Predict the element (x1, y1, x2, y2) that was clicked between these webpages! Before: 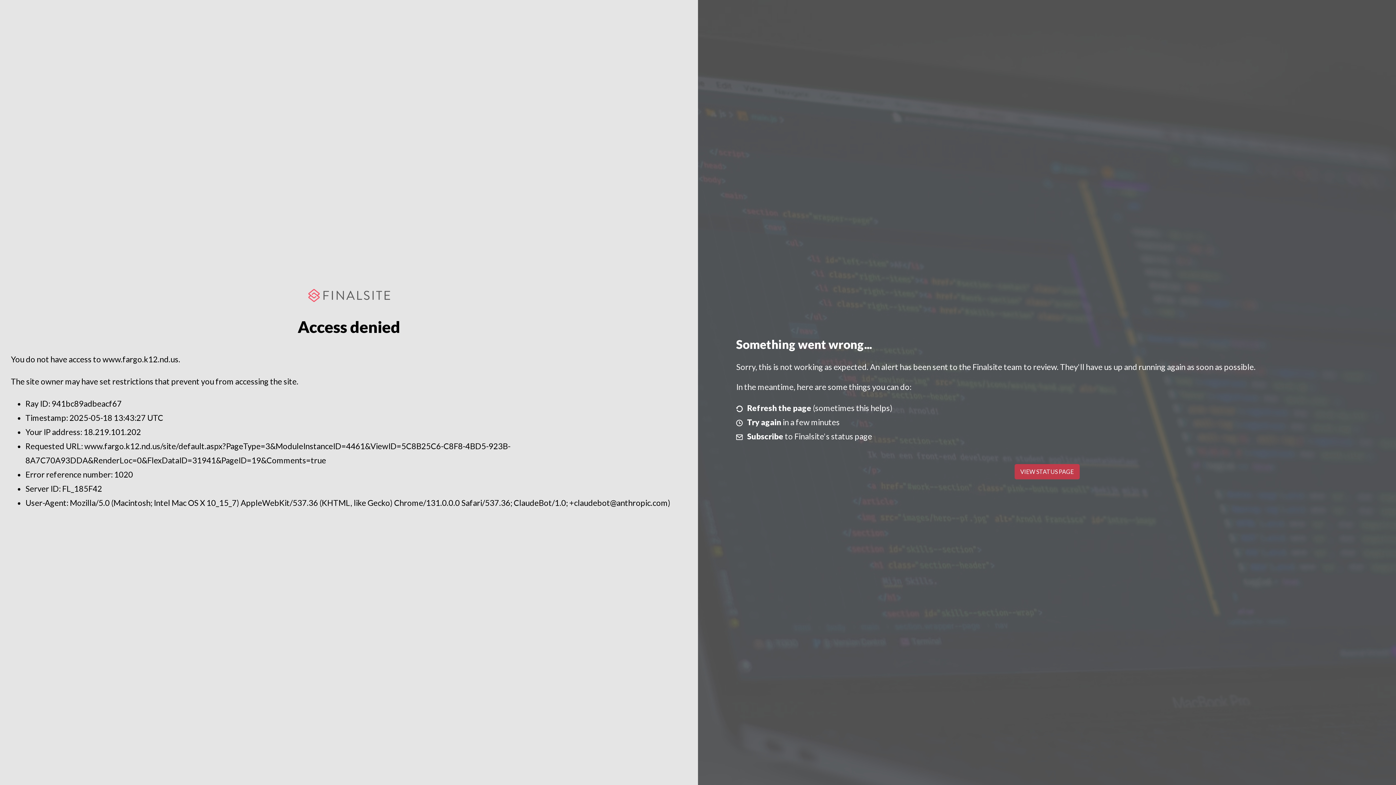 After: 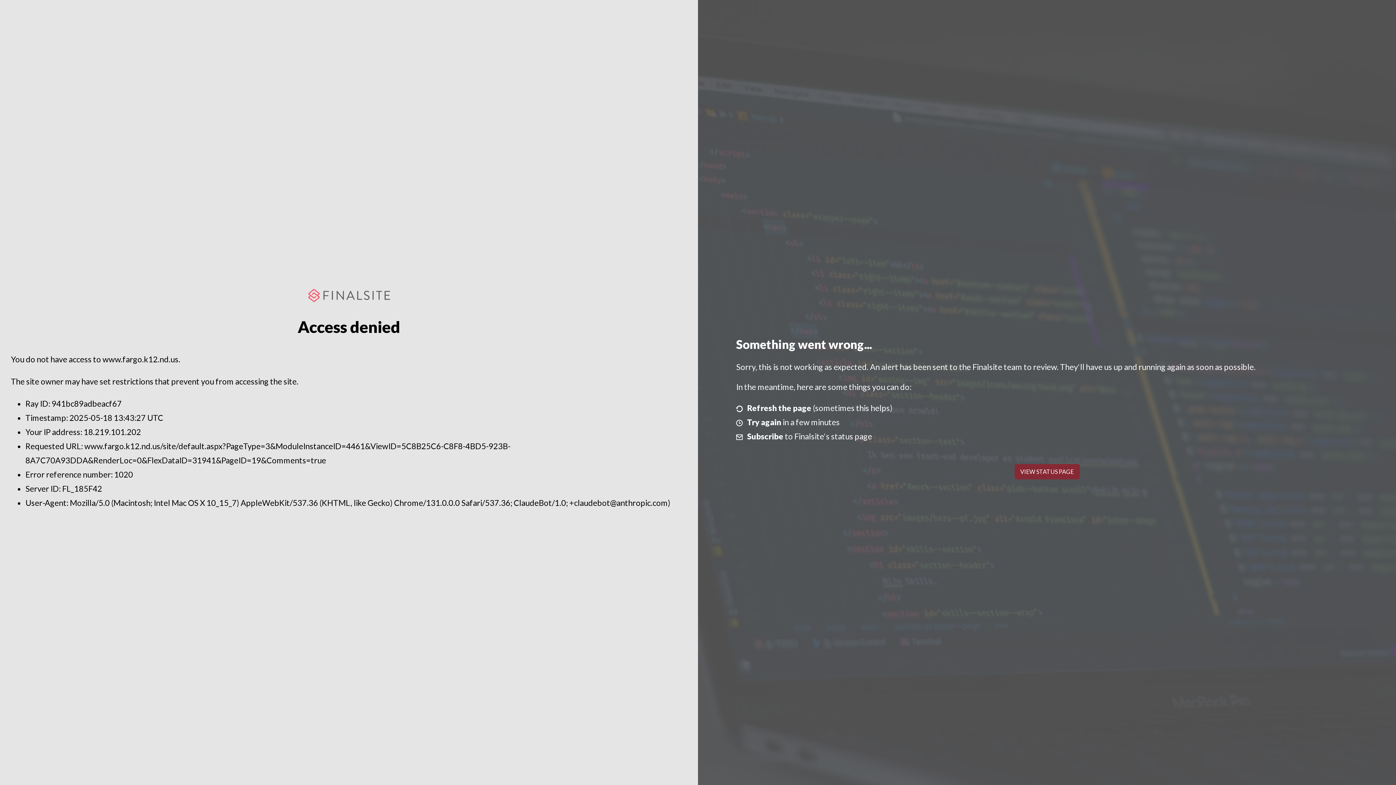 Action: bbox: (1014, 464, 1079, 479) label: VIEW STATUS PAGE